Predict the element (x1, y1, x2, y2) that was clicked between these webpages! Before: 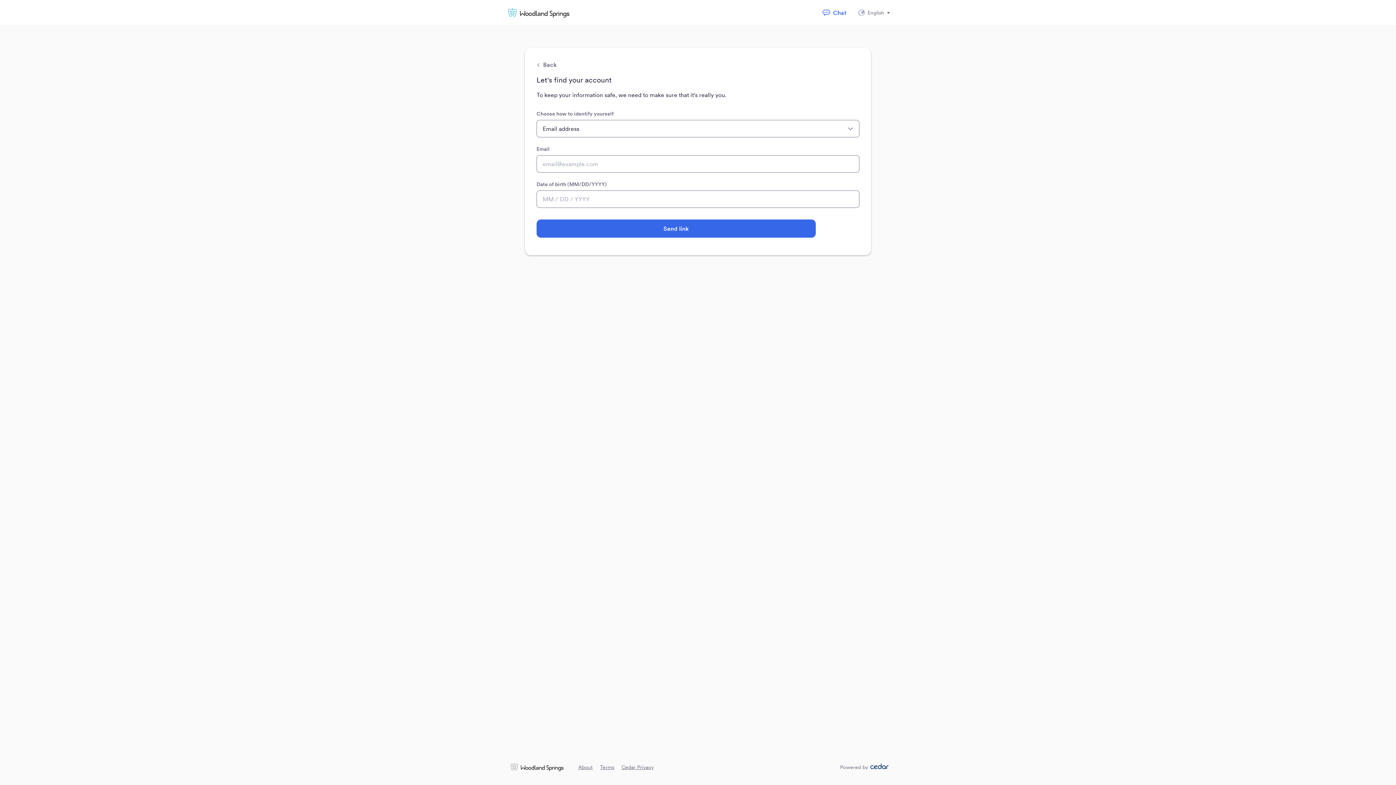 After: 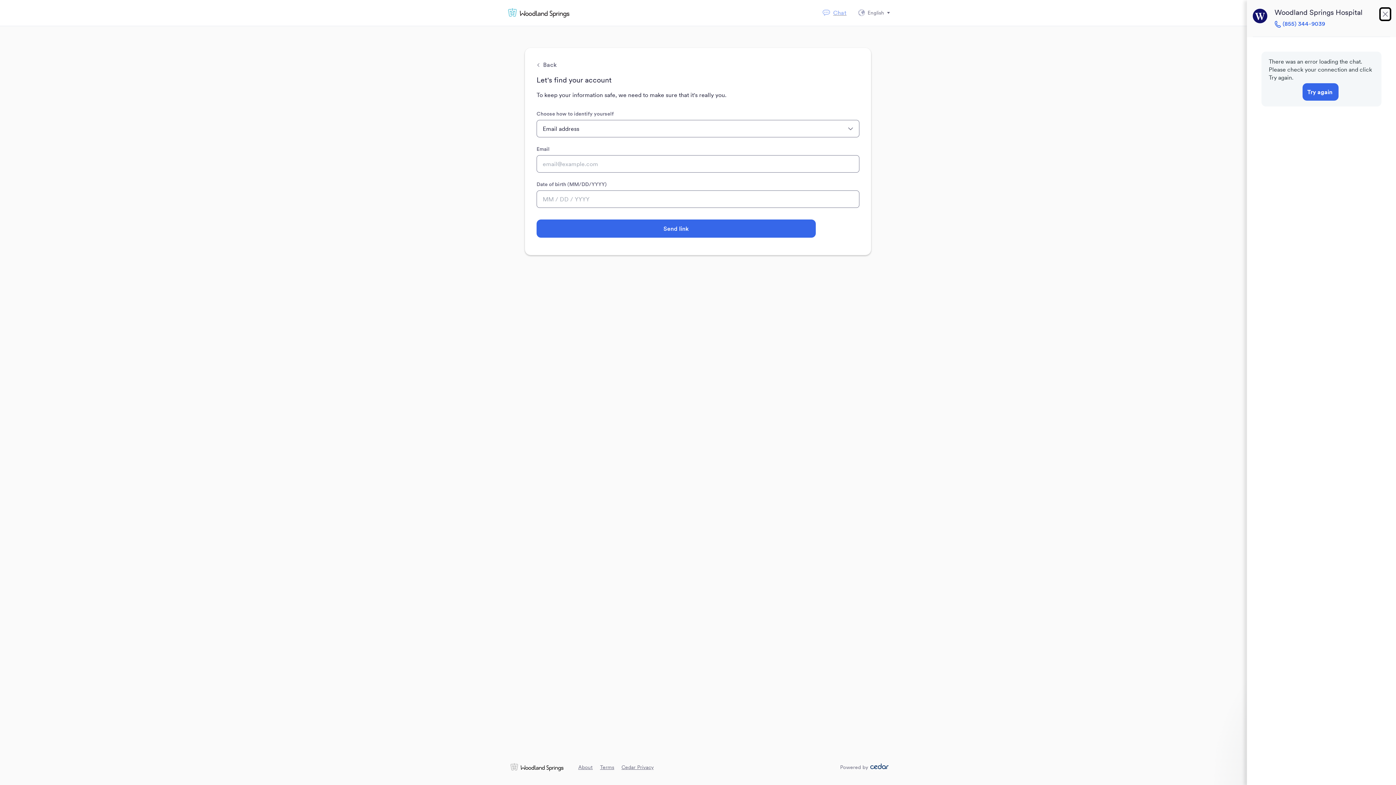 Action: bbox: (821, 7, 847, 17) label: Open chat